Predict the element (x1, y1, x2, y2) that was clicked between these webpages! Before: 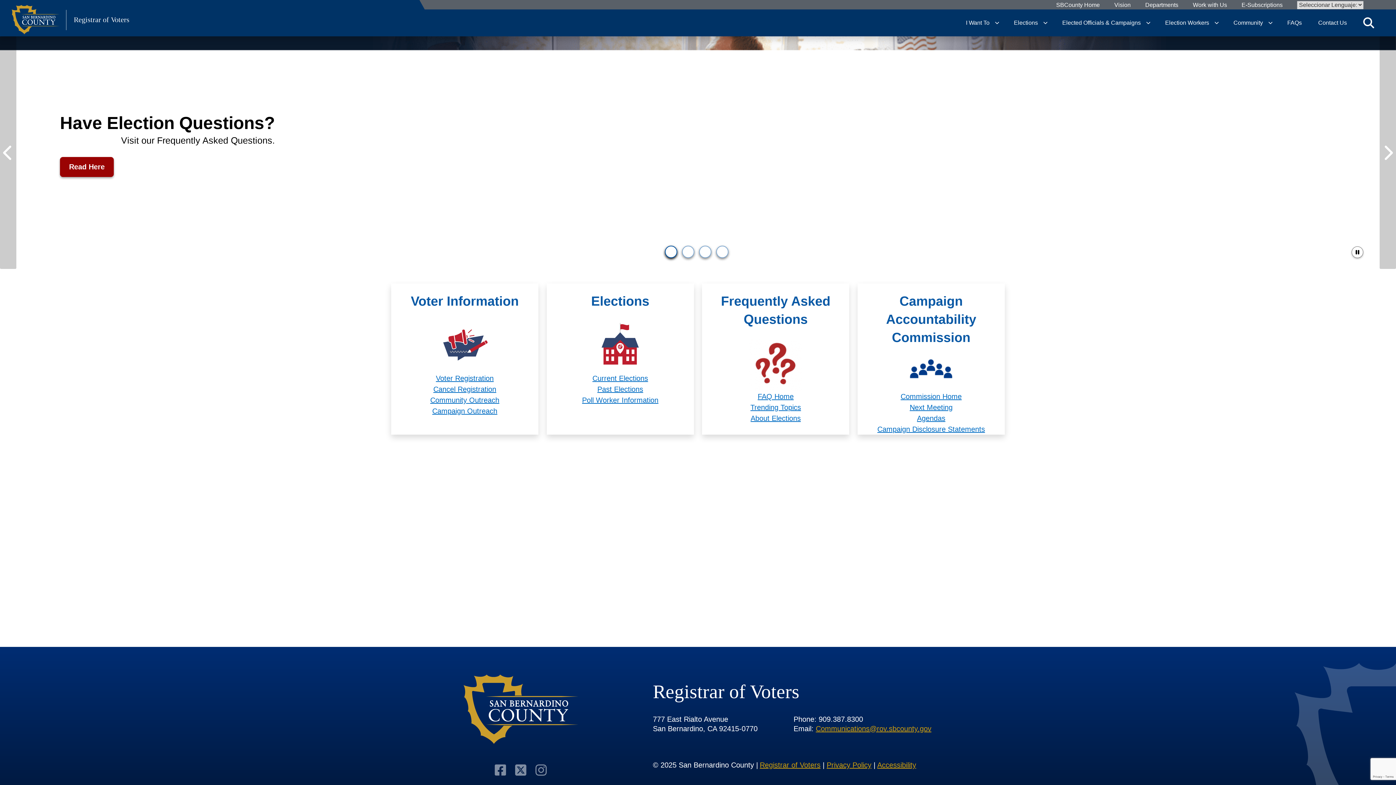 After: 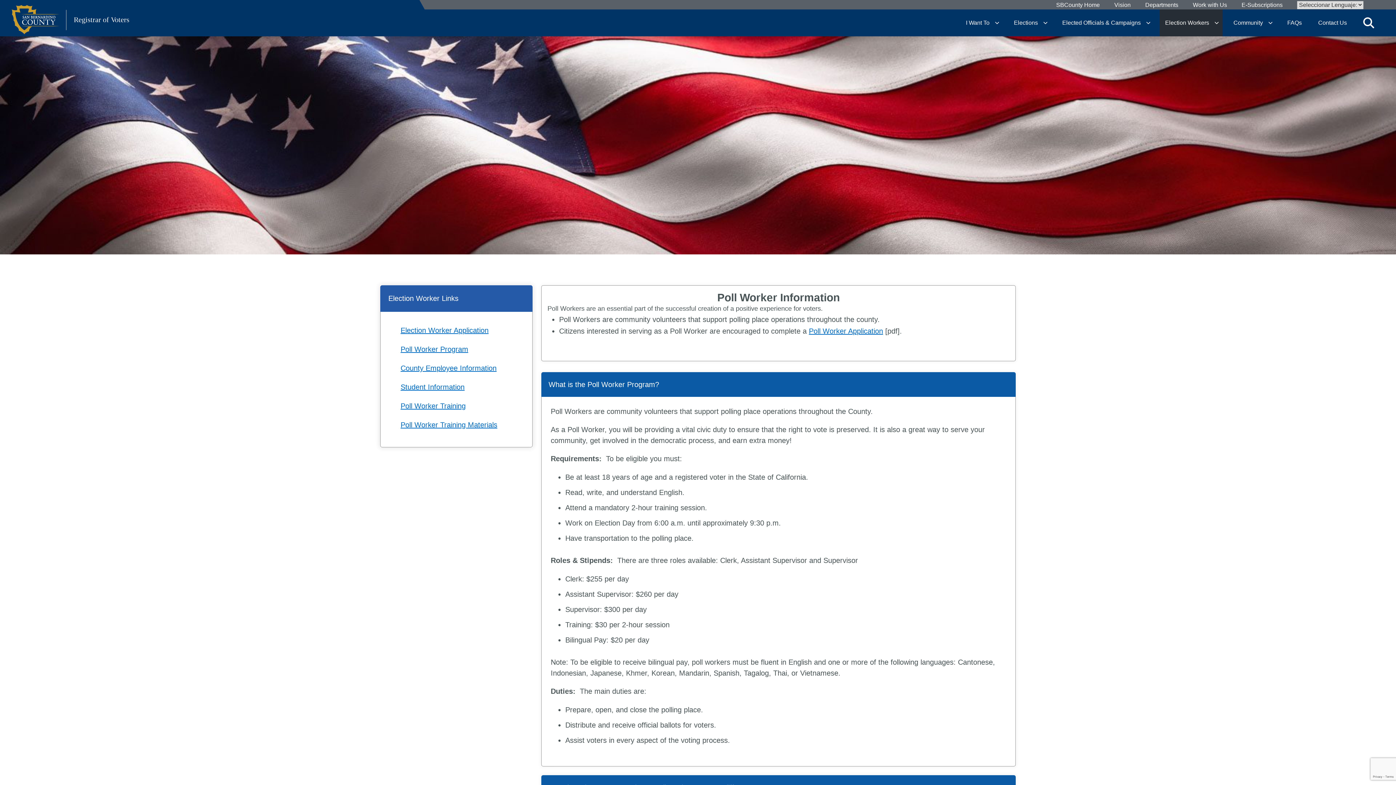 Action: bbox: (582, 396, 658, 404) label: Poll Worker Information